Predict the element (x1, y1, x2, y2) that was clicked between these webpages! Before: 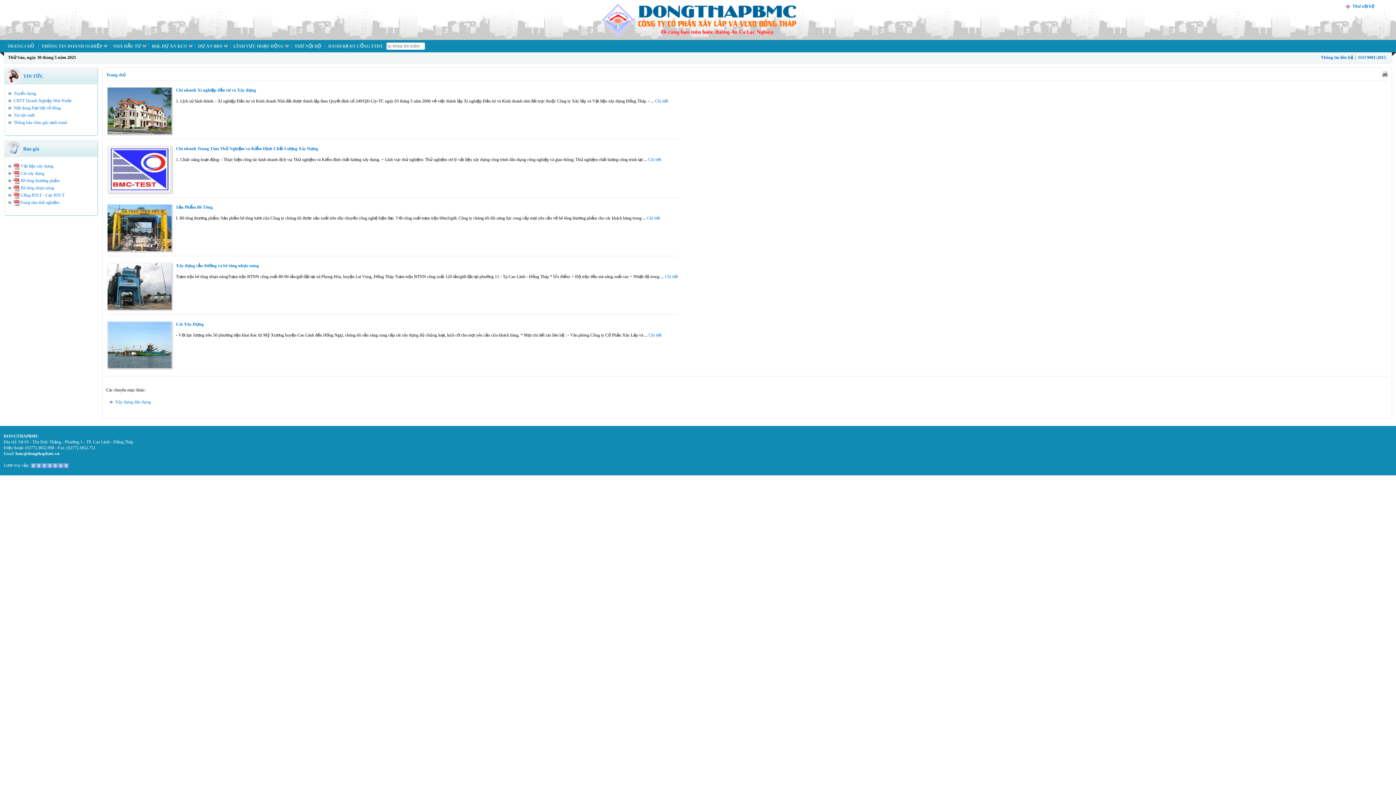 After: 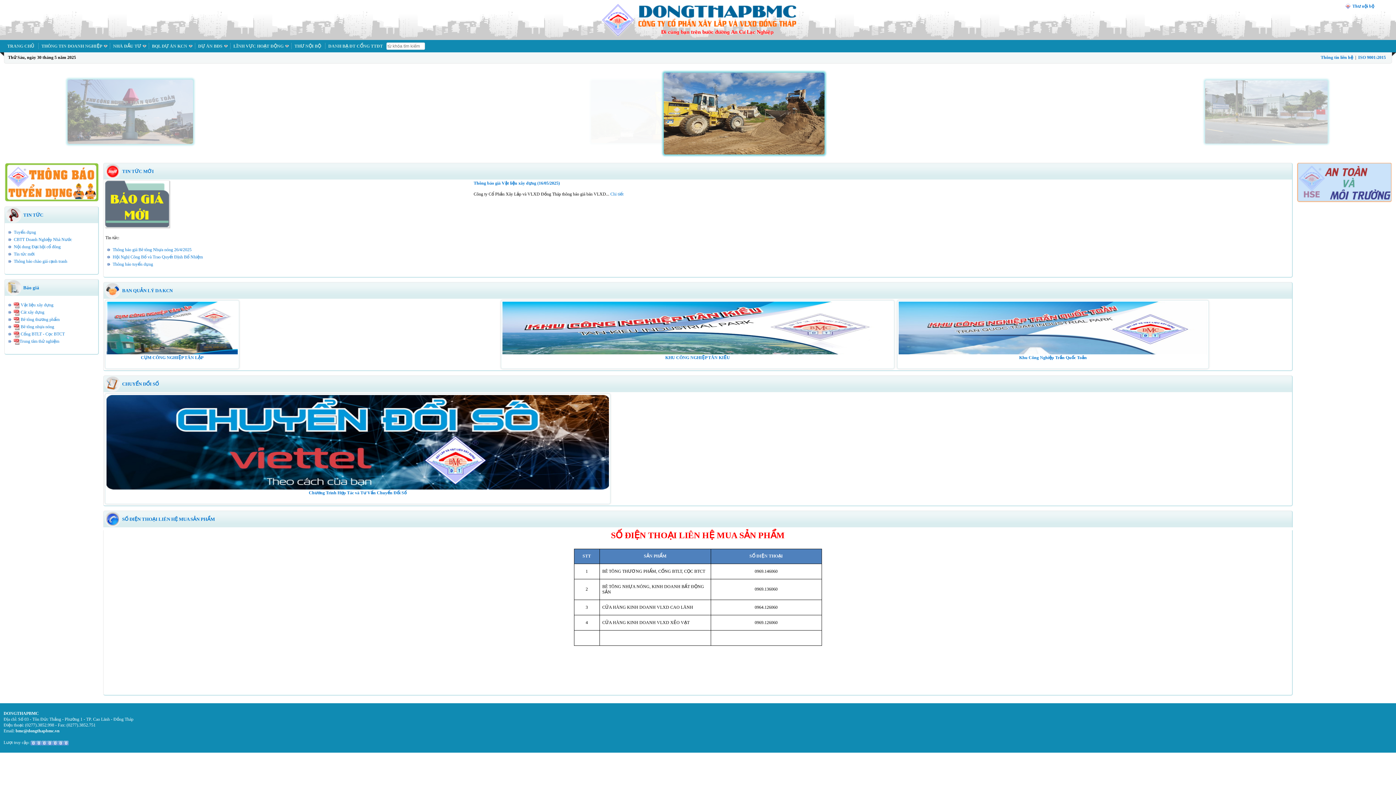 Action: bbox: (106, 72, 125, 77) label: Trang chủ